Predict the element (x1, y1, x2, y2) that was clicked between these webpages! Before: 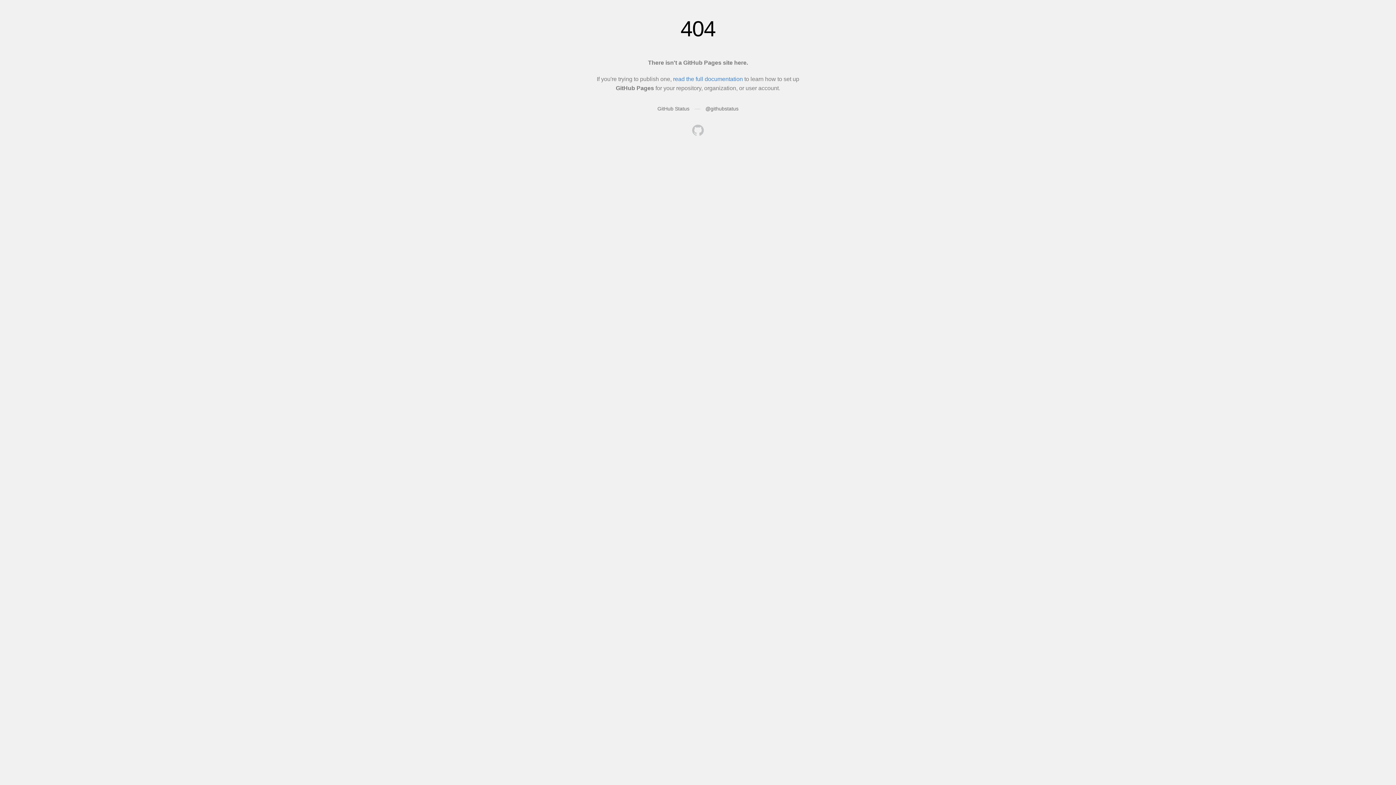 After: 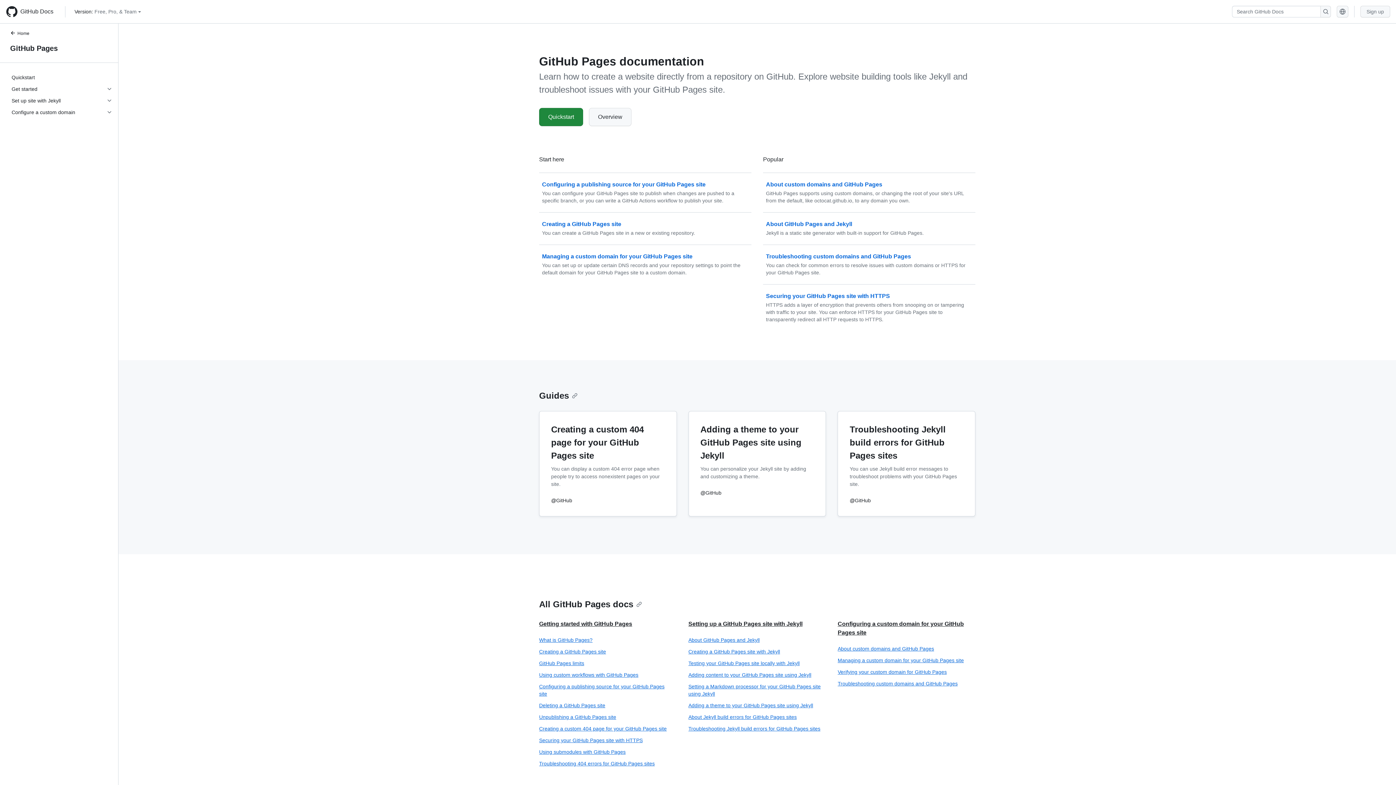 Action: label: read the full documentation bbox: (673, 76, 743, 82)